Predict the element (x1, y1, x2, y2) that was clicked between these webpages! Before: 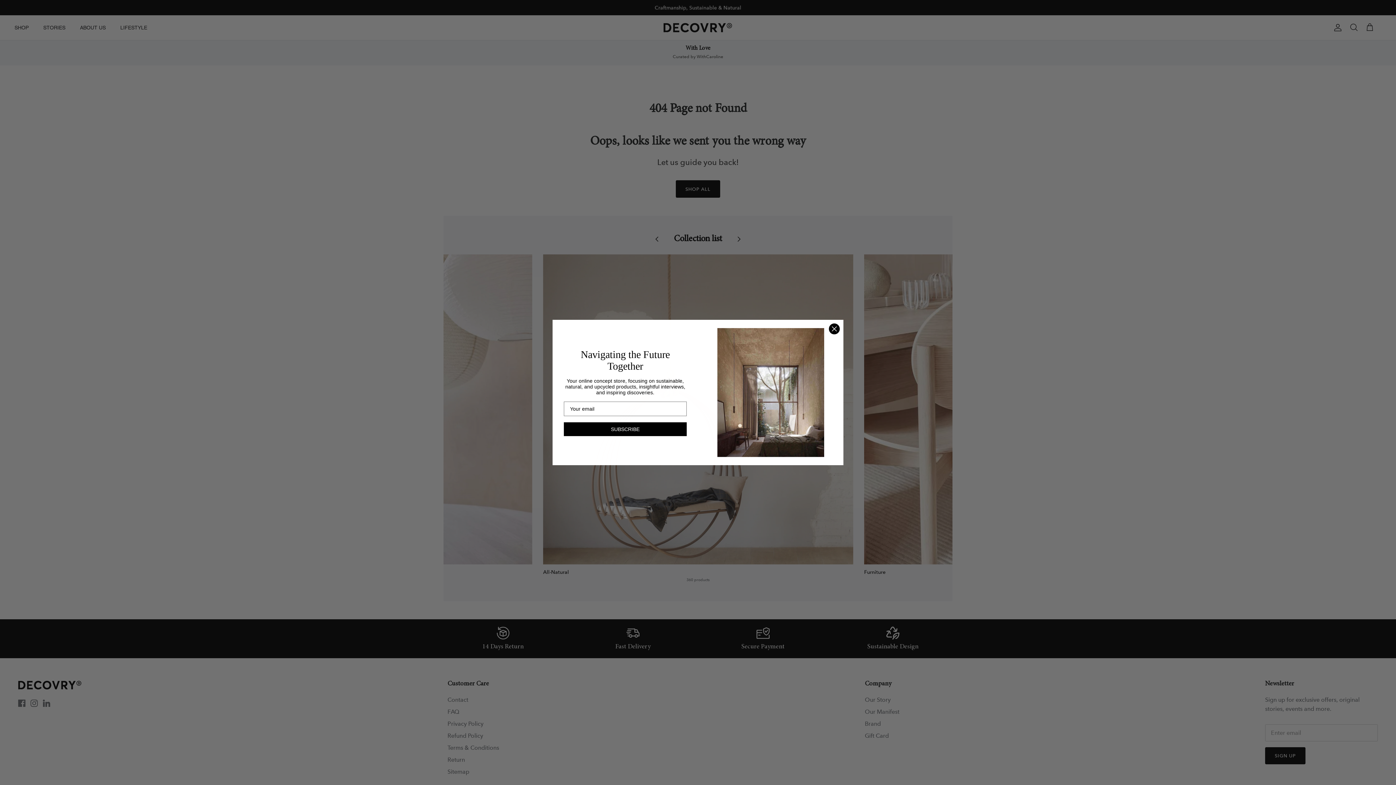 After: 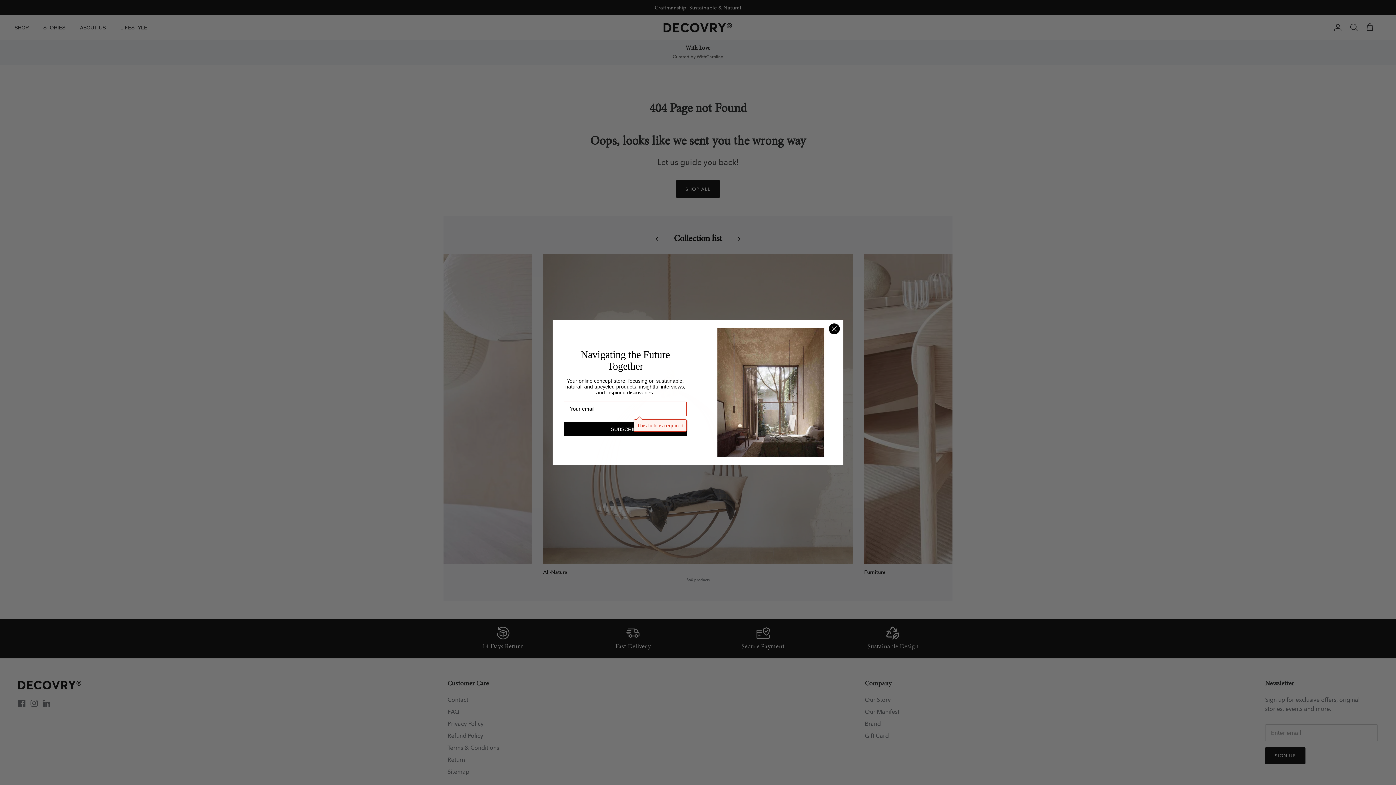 Action: bbox: (564, 422, 686, 436) label: SUBSCRIBE